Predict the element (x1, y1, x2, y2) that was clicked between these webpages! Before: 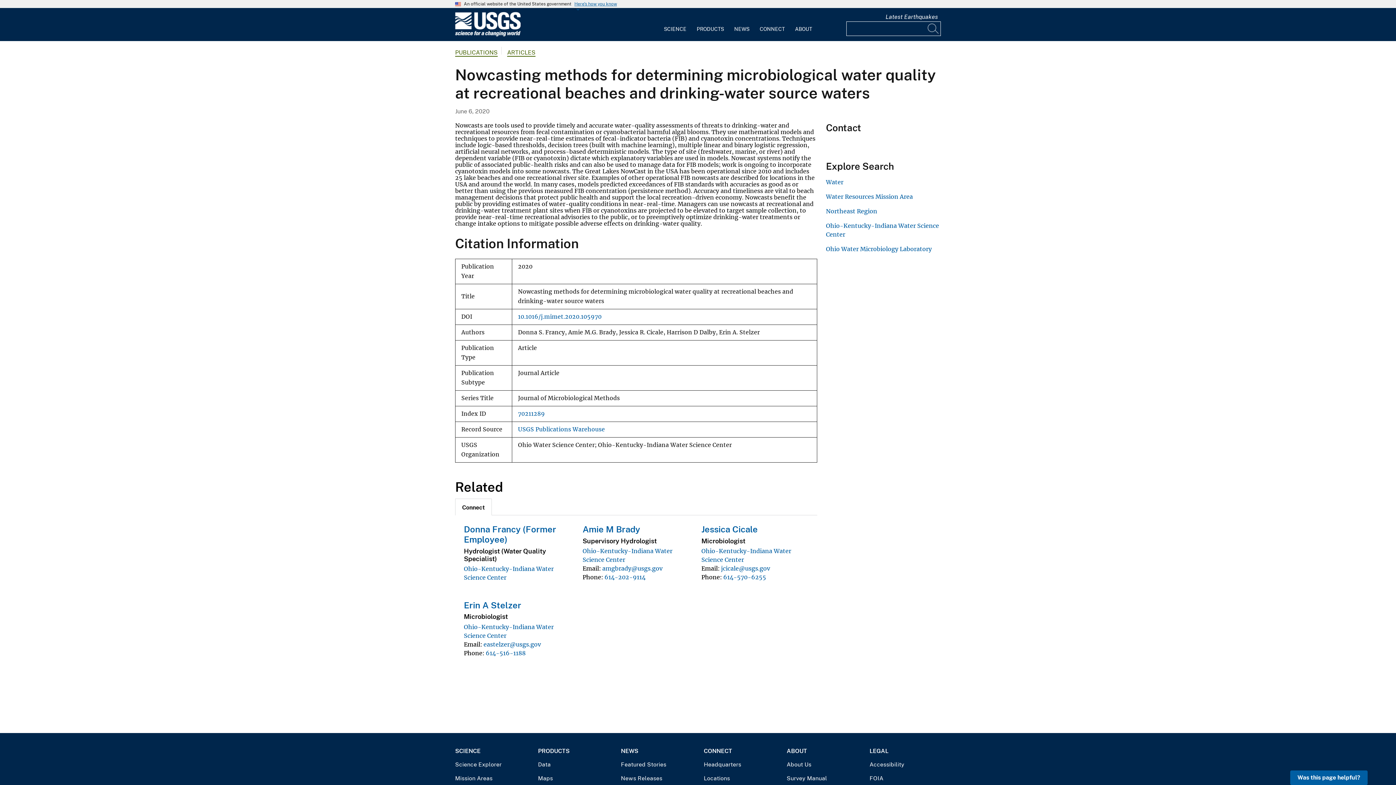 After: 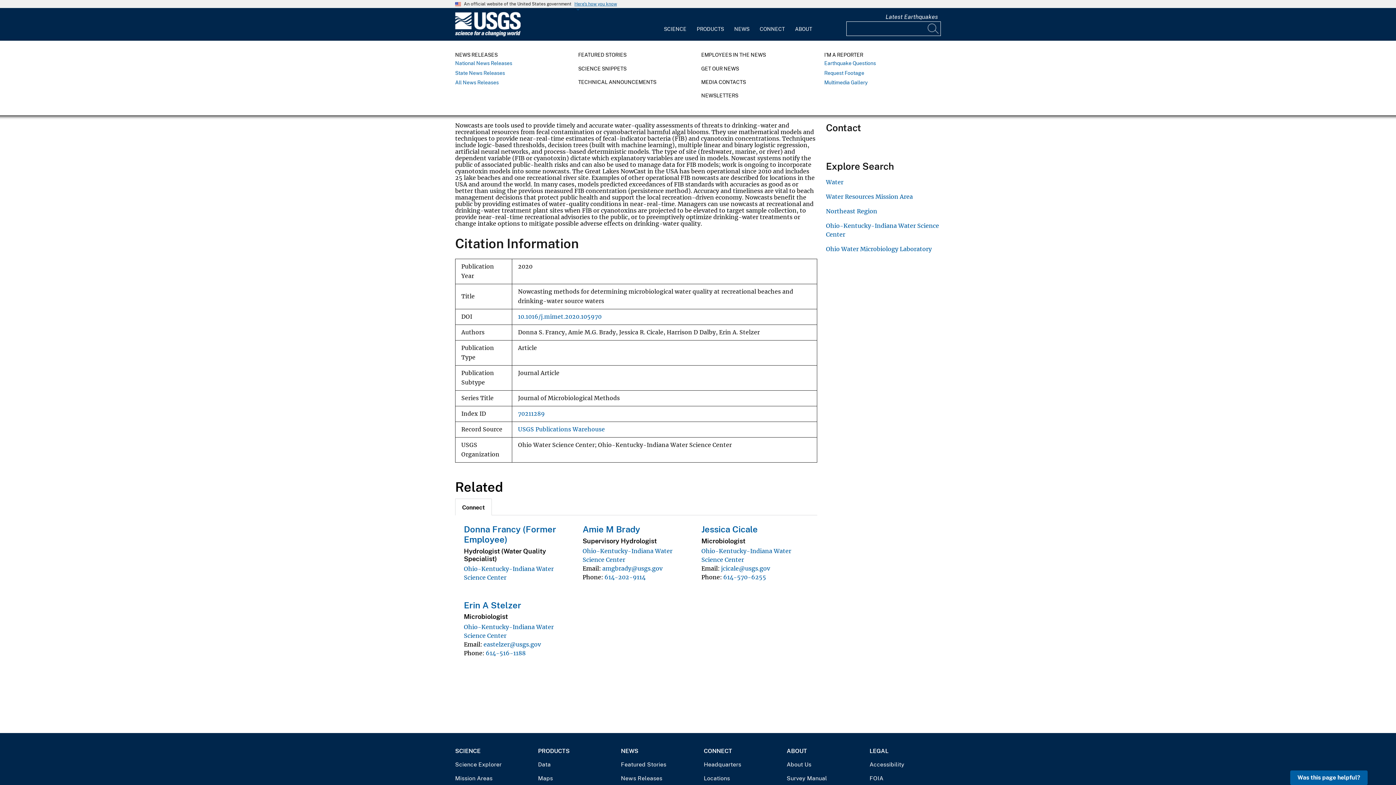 Action: bbox: (729, 12, 754, 36) label: NEWS